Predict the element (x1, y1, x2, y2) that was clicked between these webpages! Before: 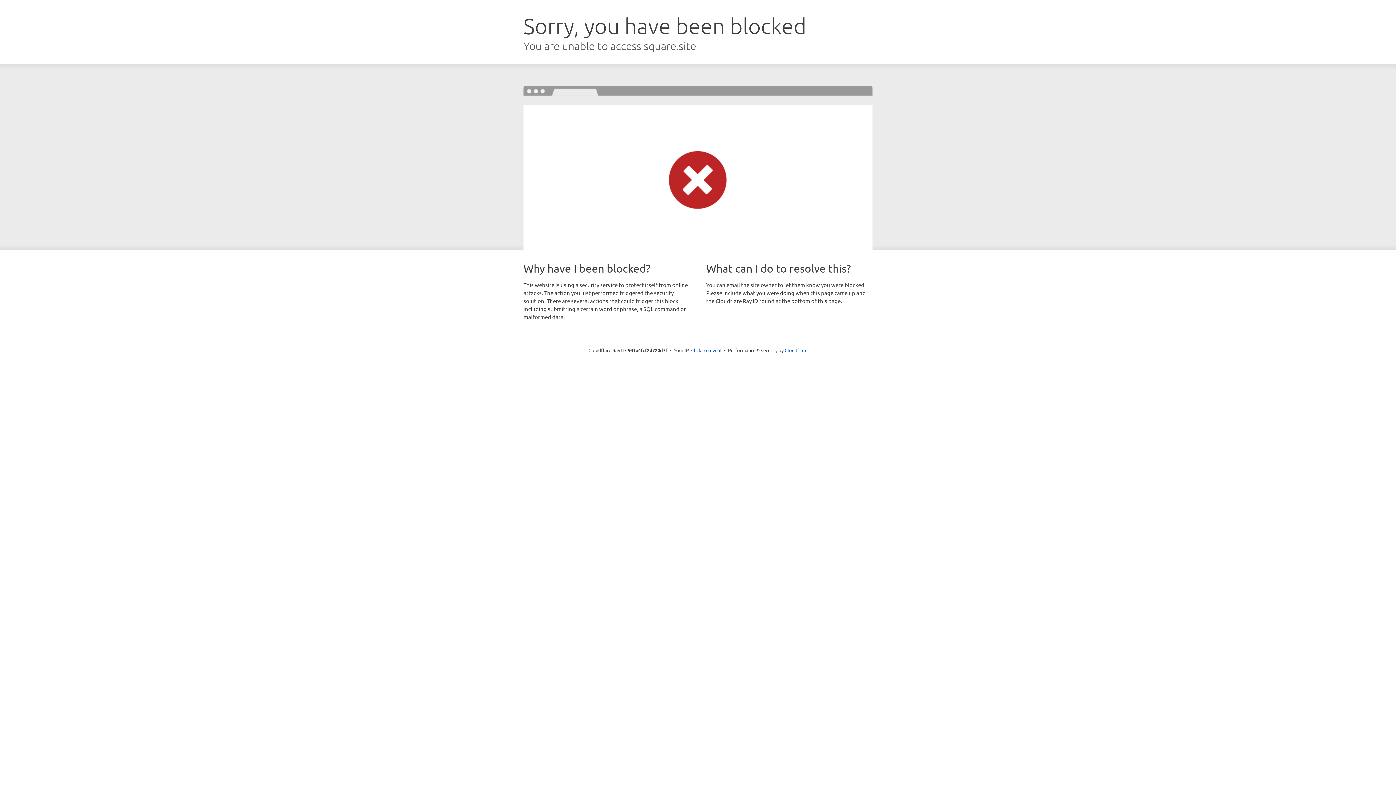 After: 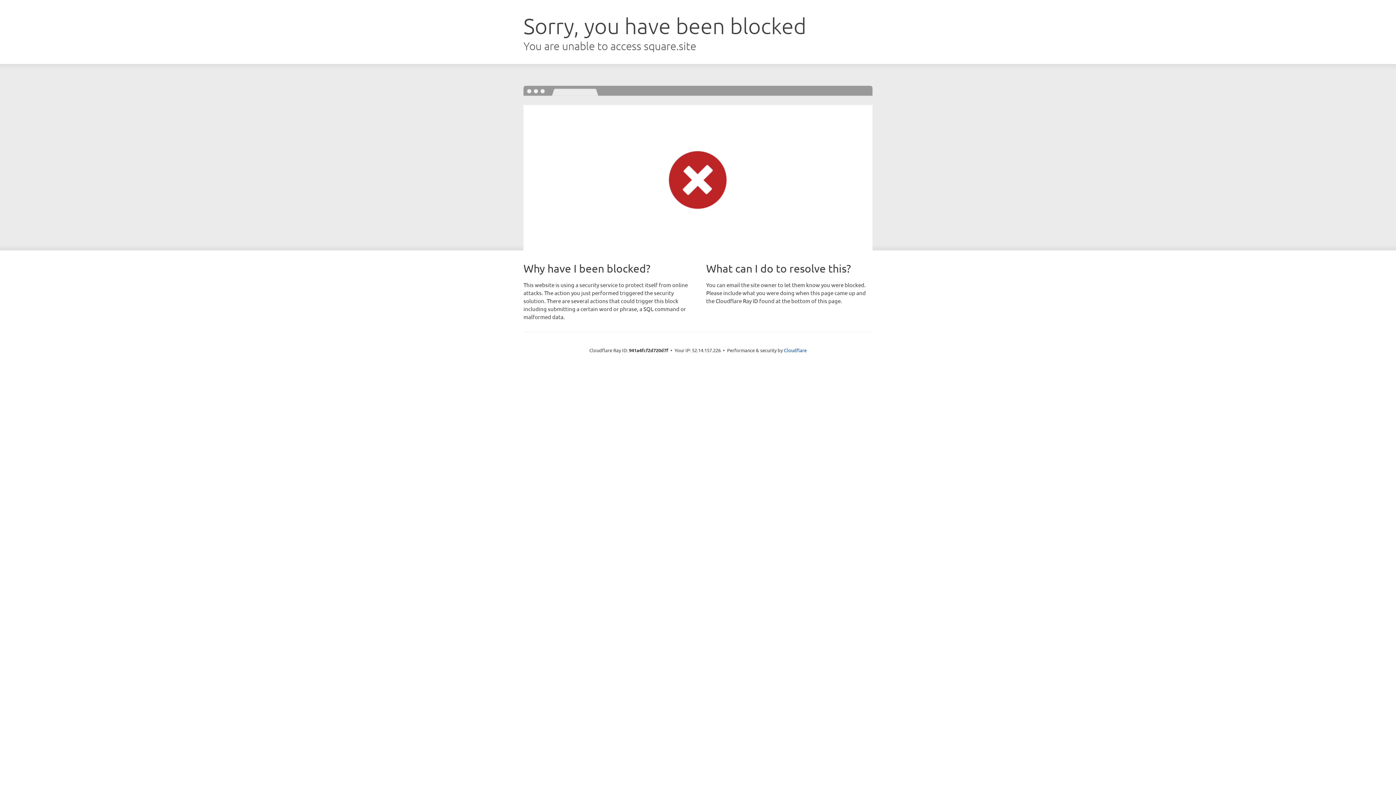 Action: label: Click to reveal bbox: (691, 346, 721, 353)